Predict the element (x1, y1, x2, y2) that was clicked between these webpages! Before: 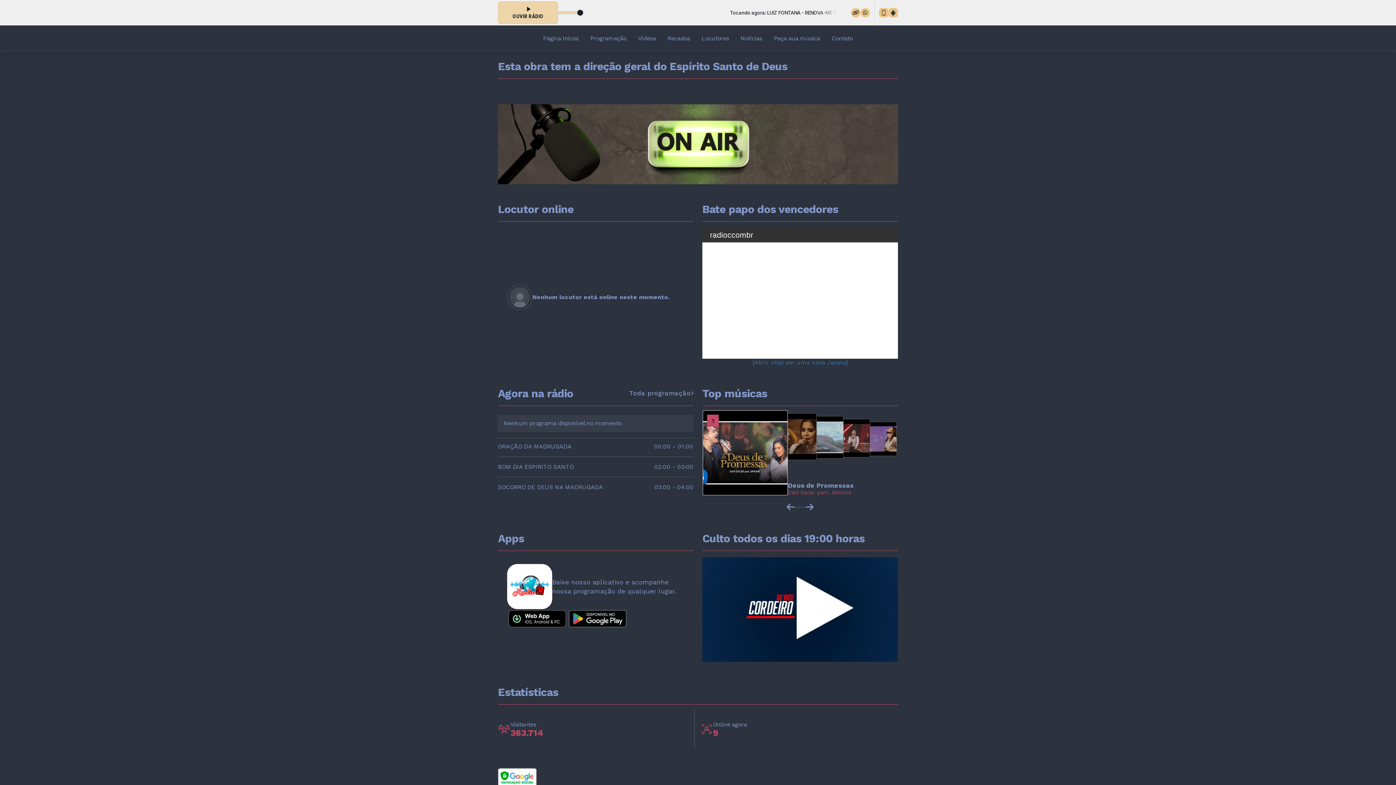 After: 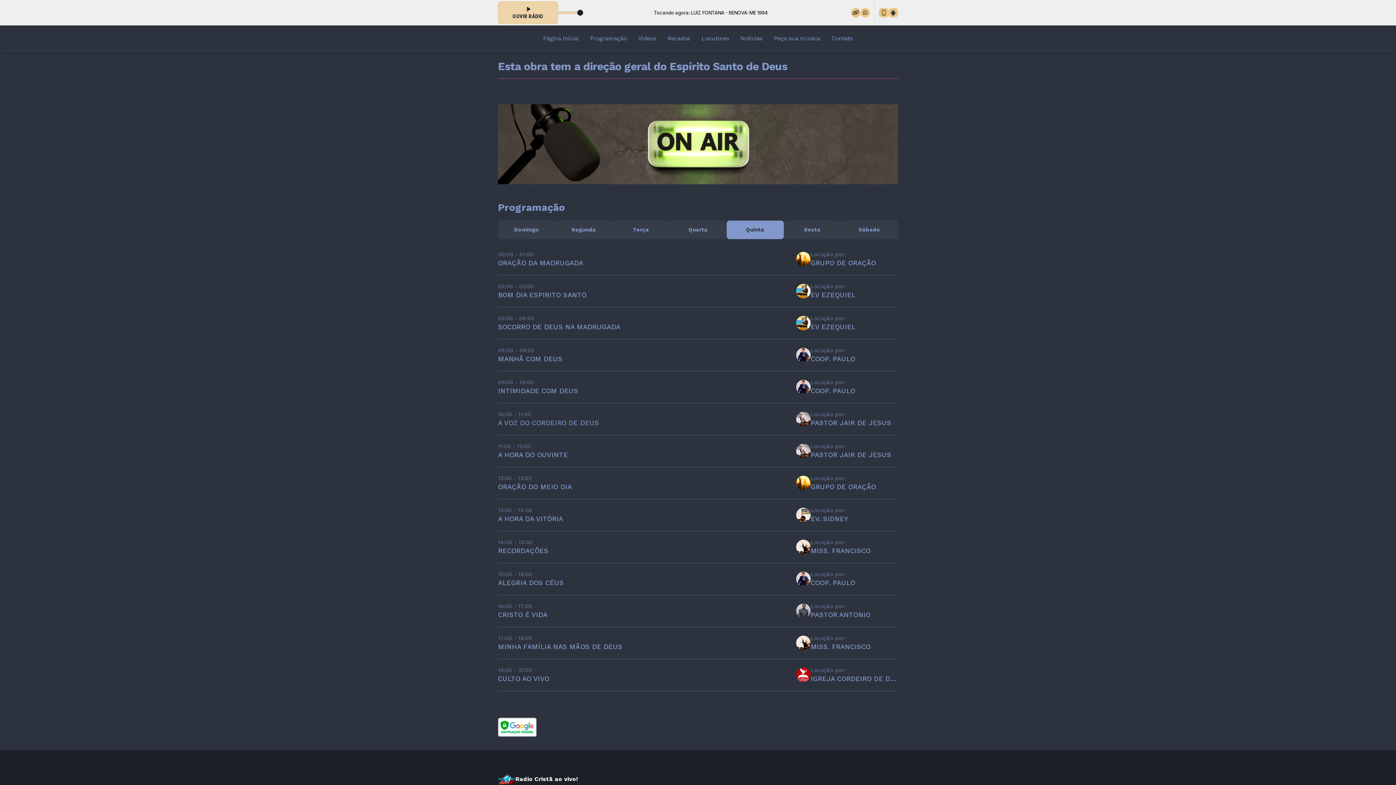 Action: bbox: (498, 414, 693, 438) label: Nenhum programa disponível no momento